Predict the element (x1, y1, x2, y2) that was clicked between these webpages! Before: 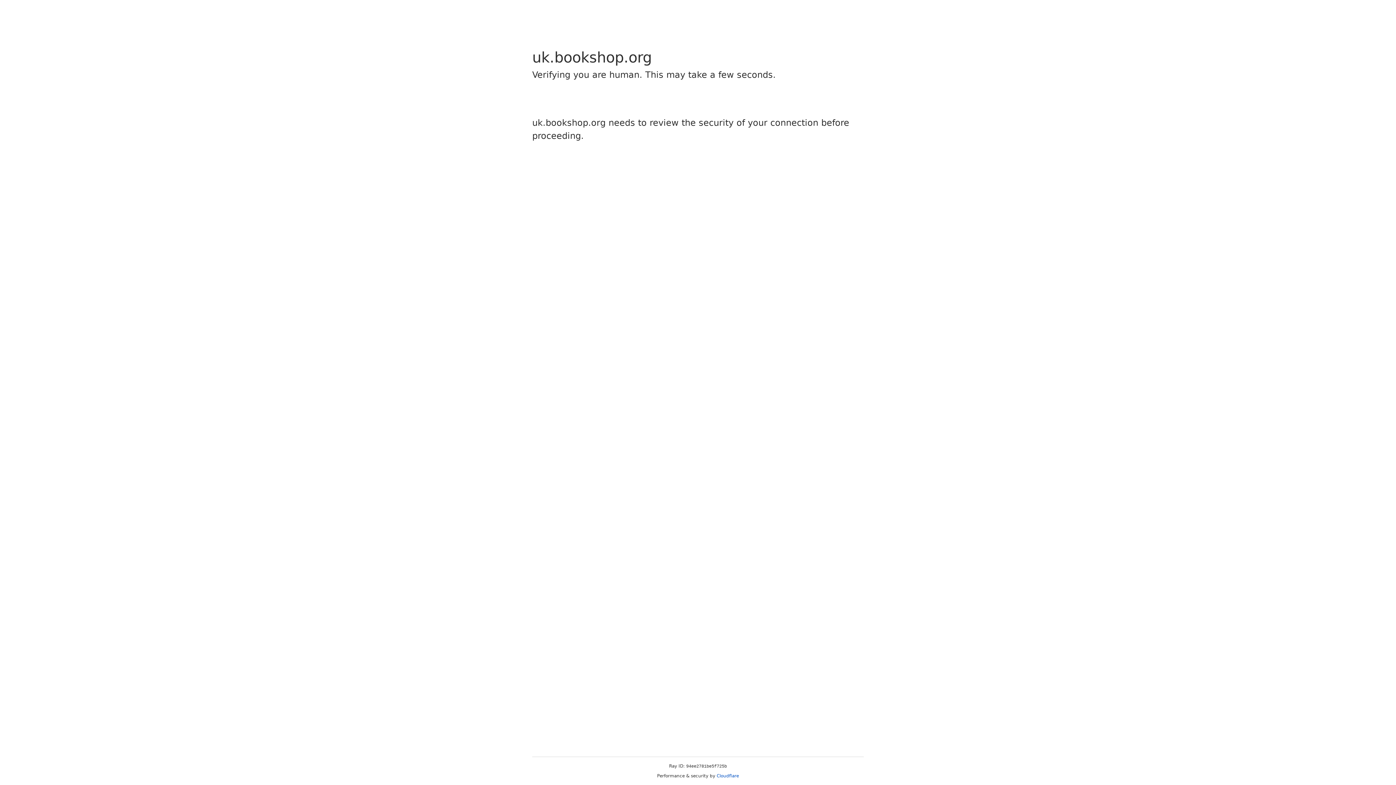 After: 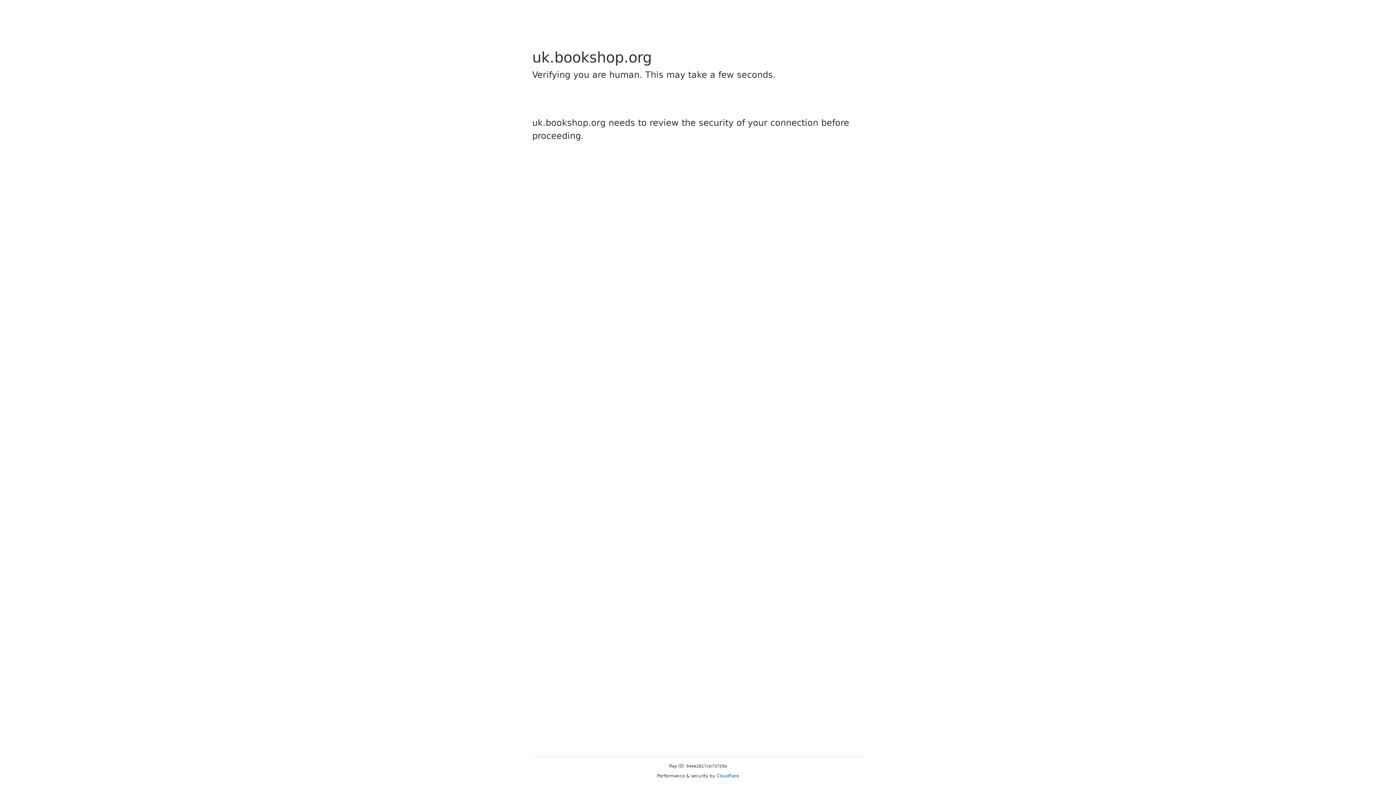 Action: bbox: (716, 773, 739, 778) label: Cloudflare